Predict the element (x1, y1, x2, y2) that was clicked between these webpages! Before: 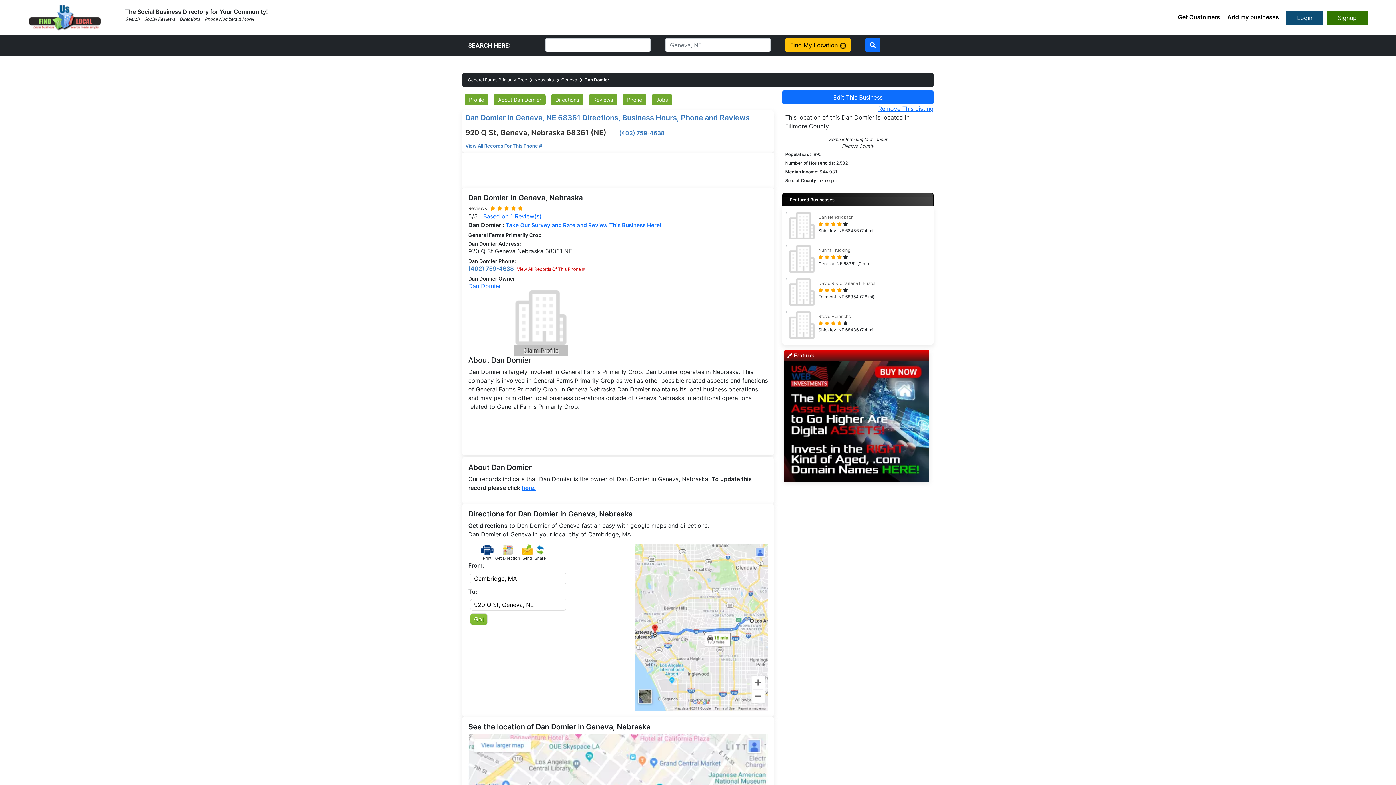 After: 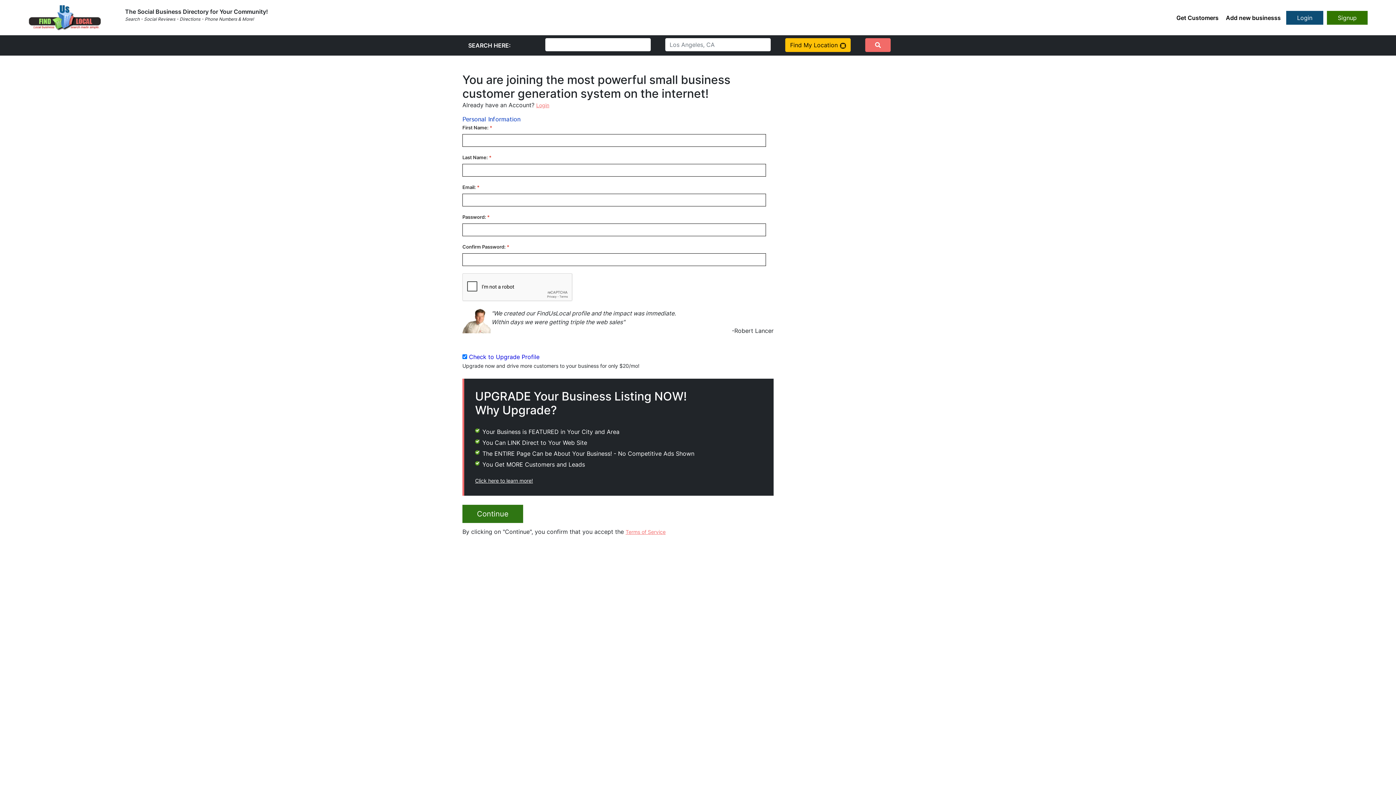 Action: label: Claim Profile bbox: (523, 346, 558, 354)